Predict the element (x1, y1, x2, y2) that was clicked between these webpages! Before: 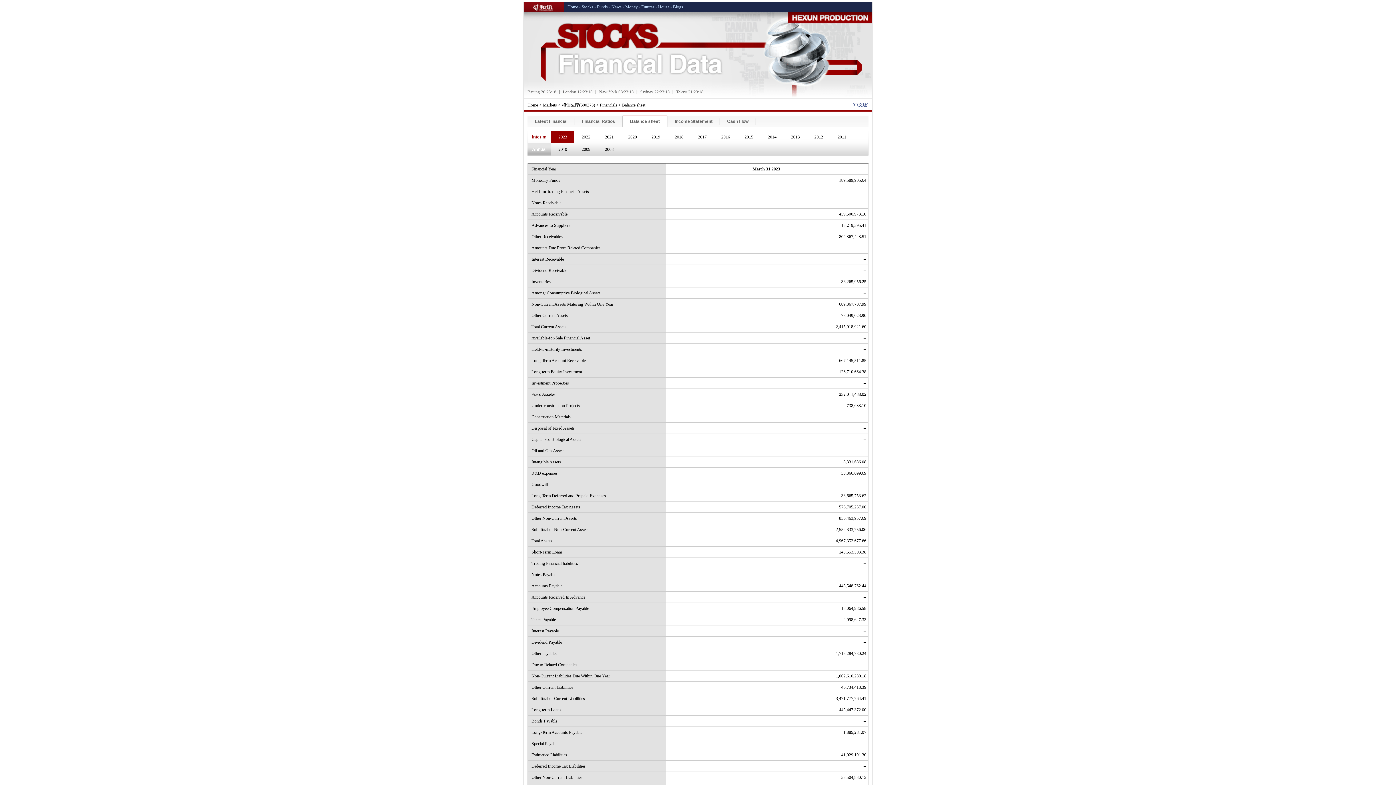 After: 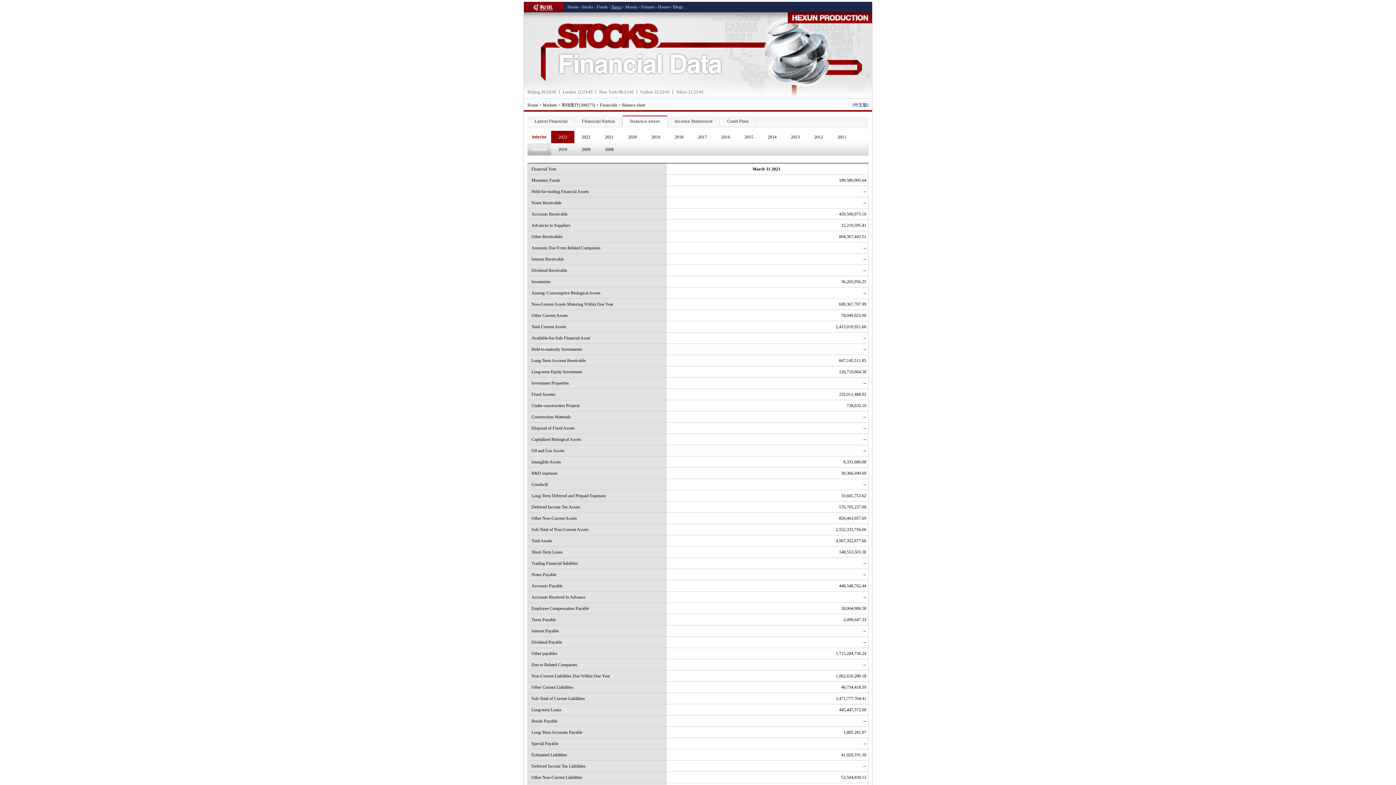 Action: bbox: (611, 4, 621, 9) label: News